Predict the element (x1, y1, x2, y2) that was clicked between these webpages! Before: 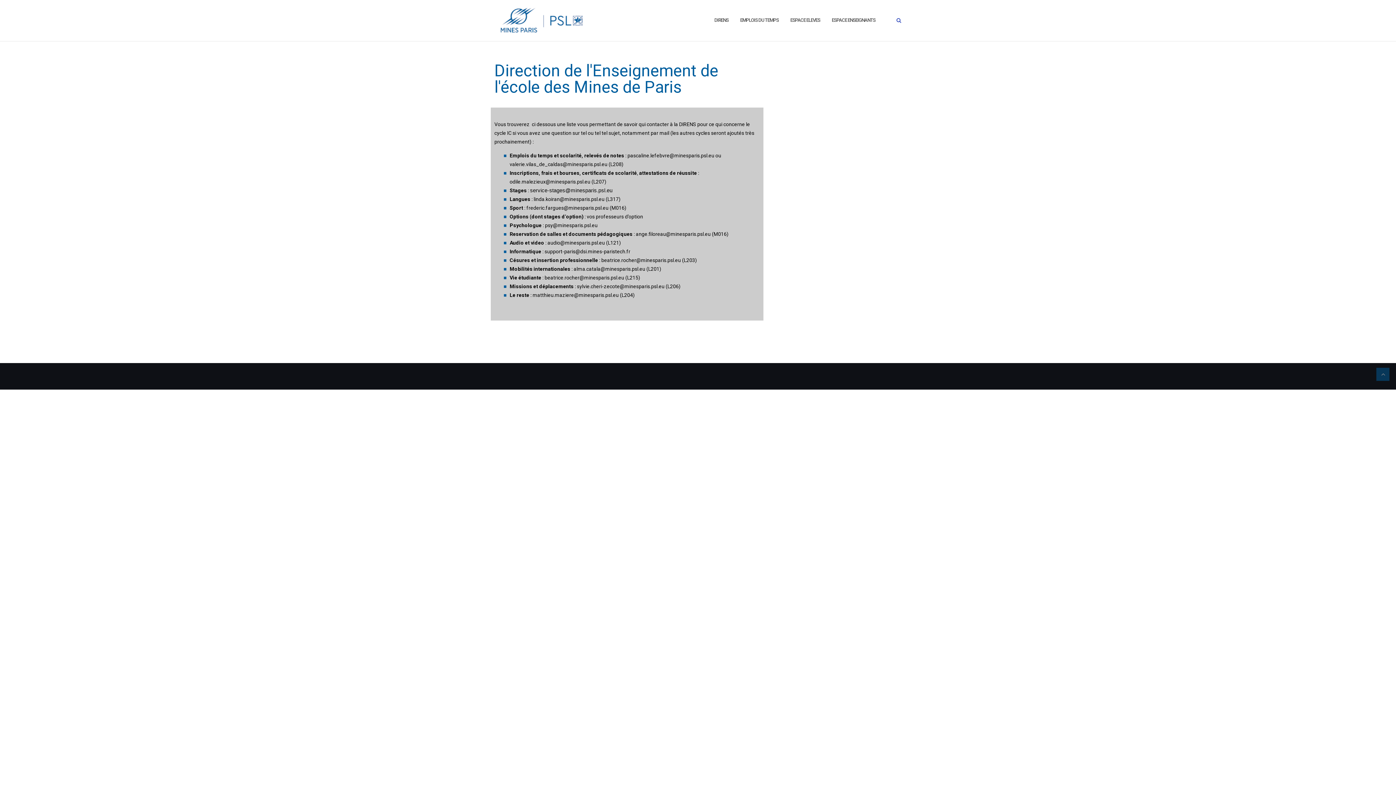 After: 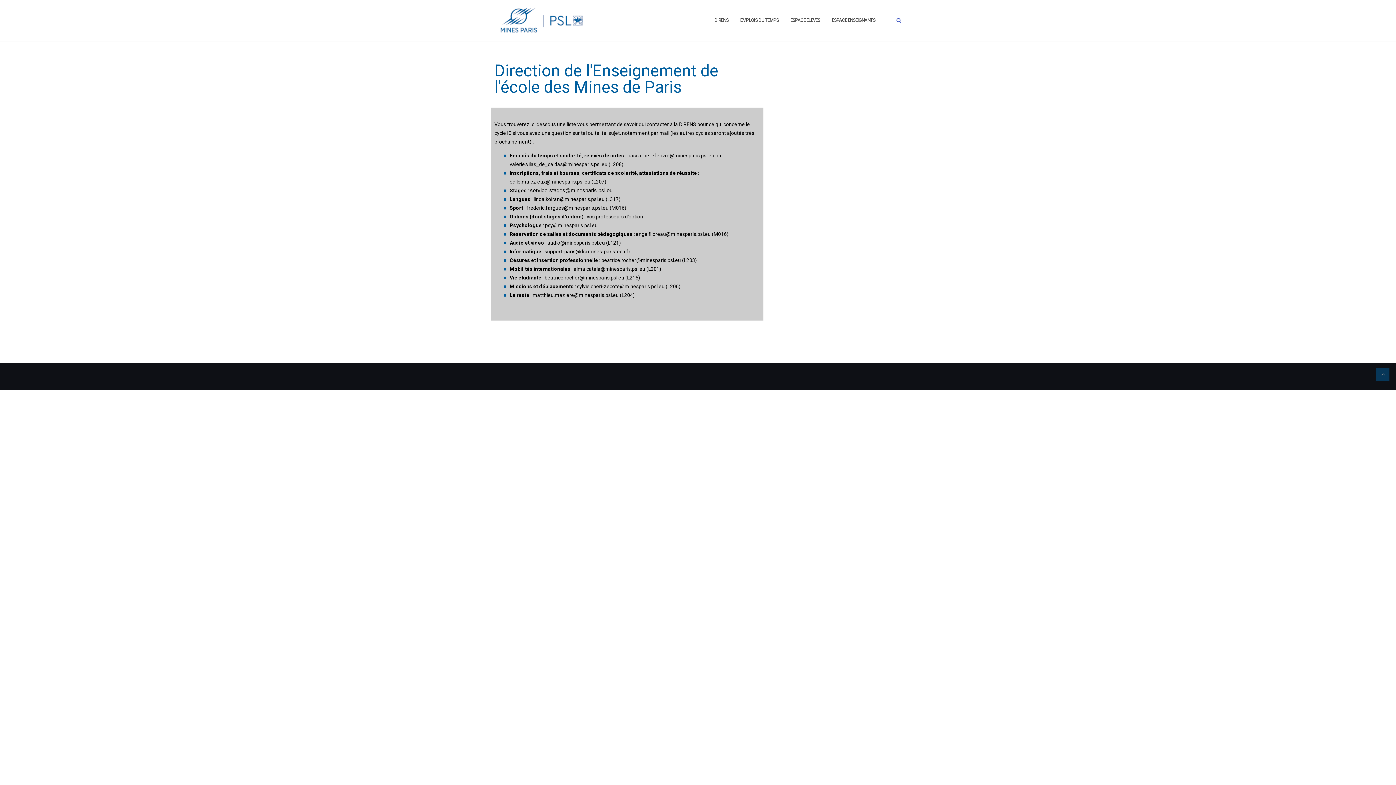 Action: bbox: (496, 3, 587, 37)